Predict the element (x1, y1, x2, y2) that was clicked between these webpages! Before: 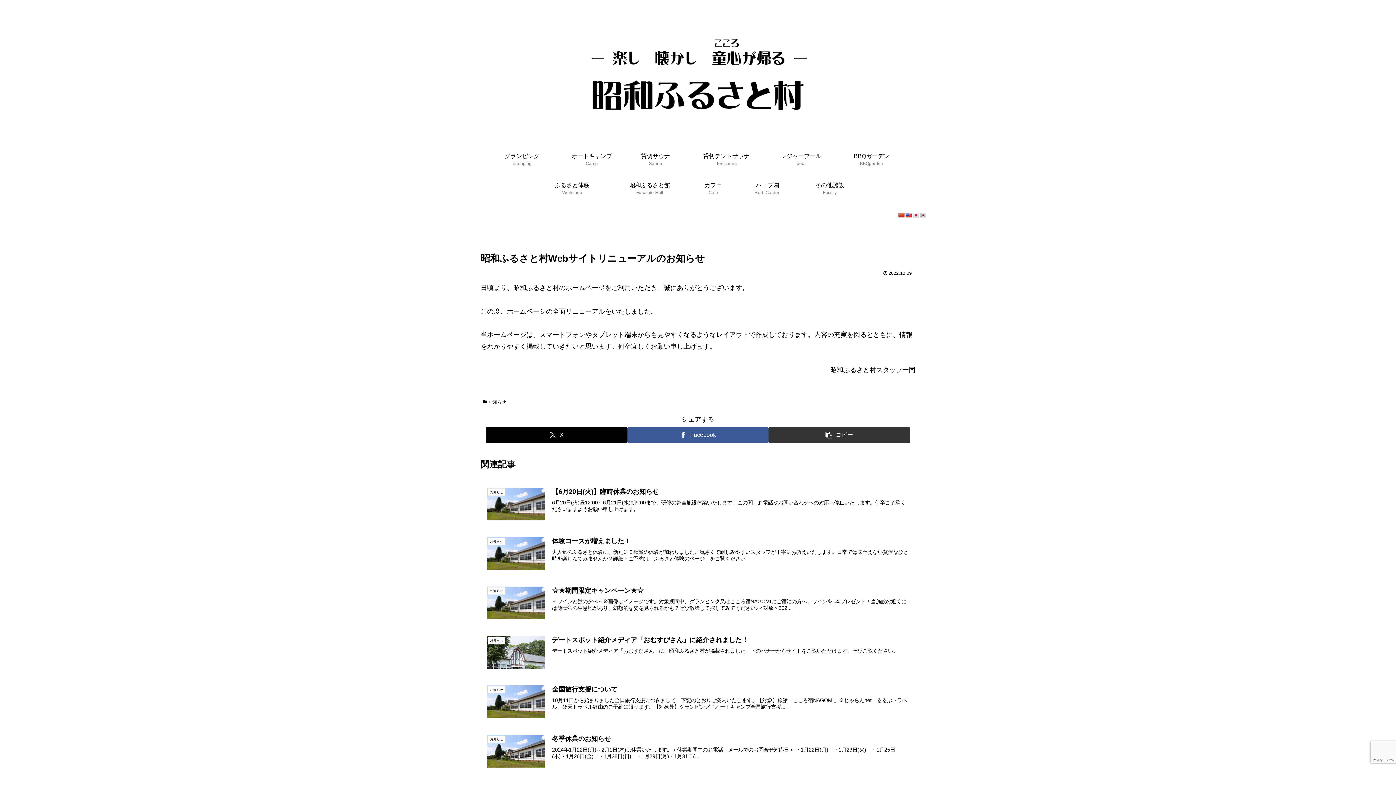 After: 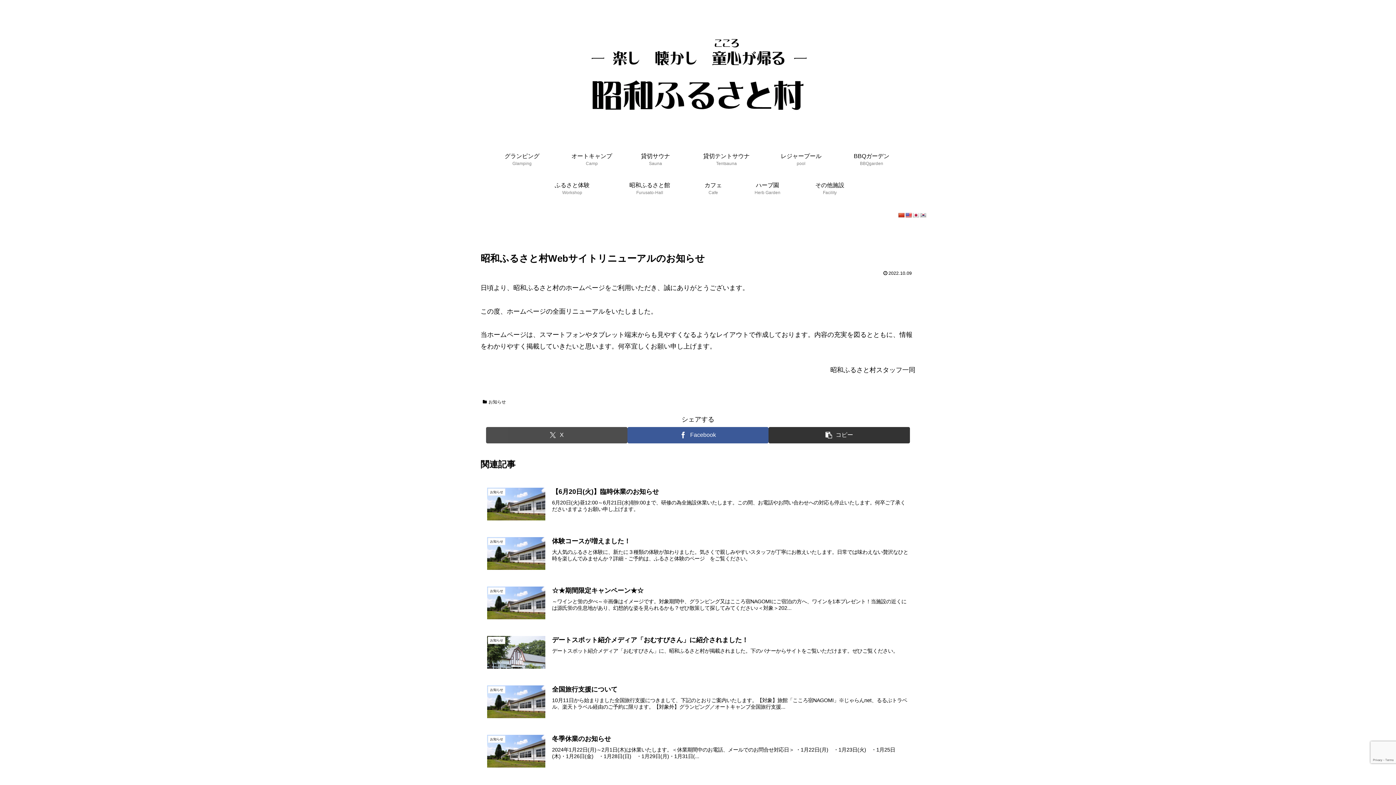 Action: bbox: (486, 427, 627, 443) label: Xでシェア